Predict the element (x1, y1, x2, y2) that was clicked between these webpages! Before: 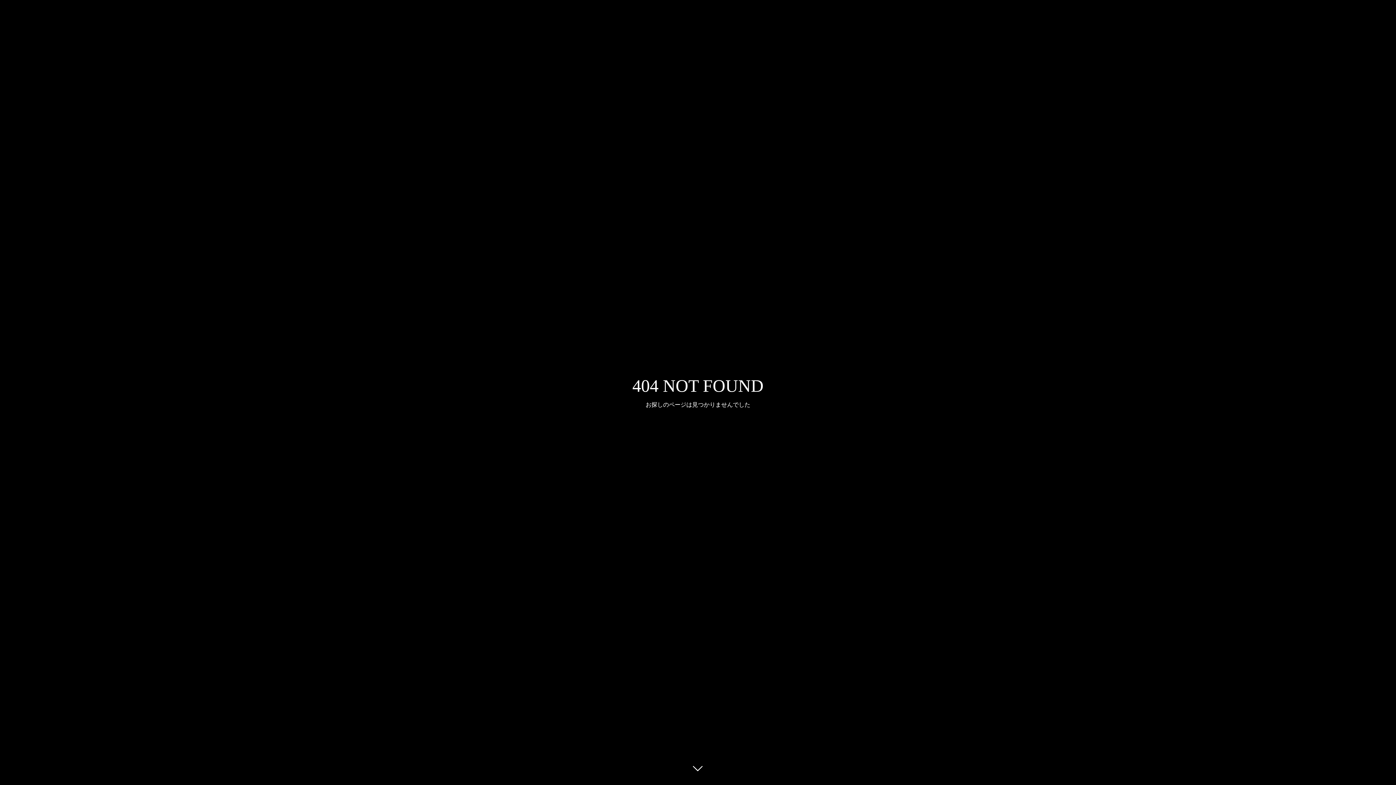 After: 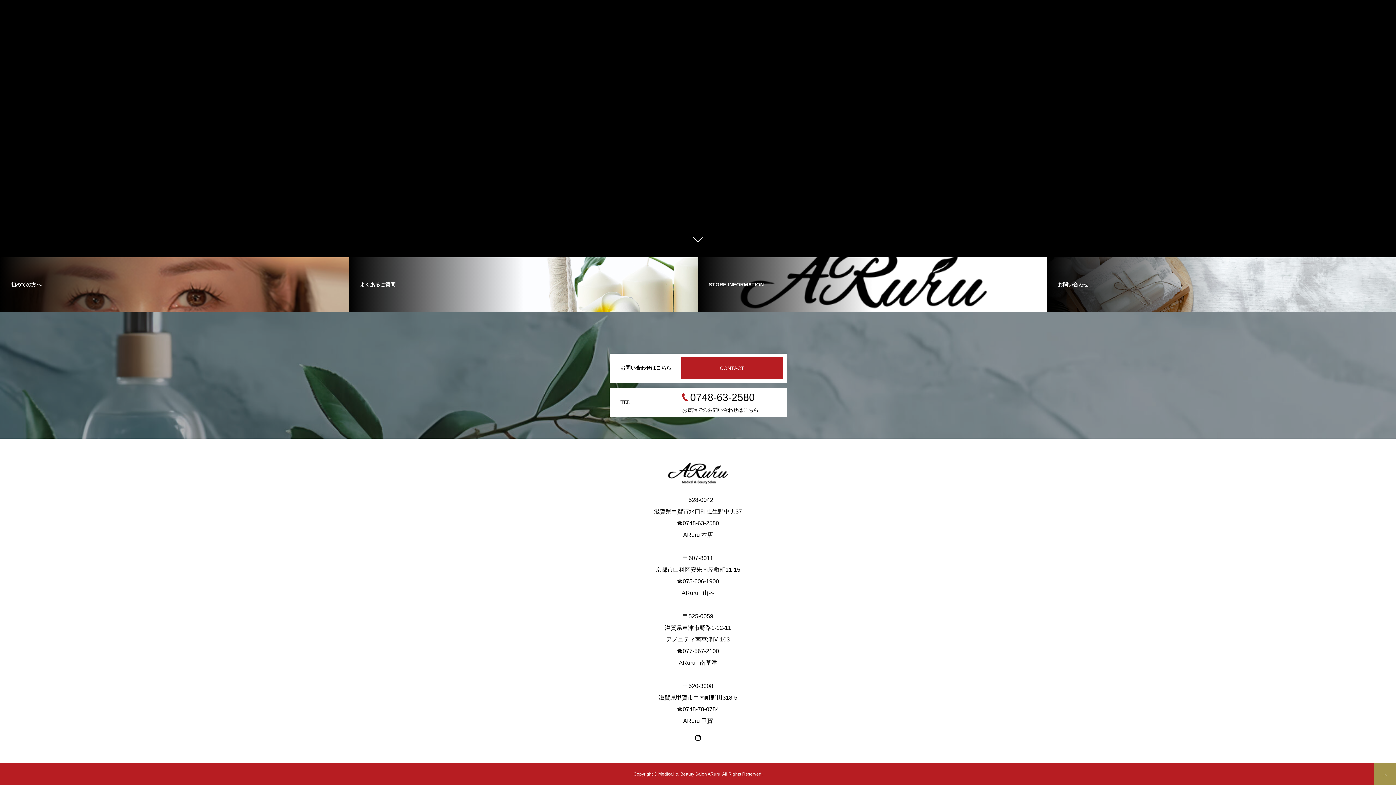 Action: bbox: (687, 760, 709, 781)